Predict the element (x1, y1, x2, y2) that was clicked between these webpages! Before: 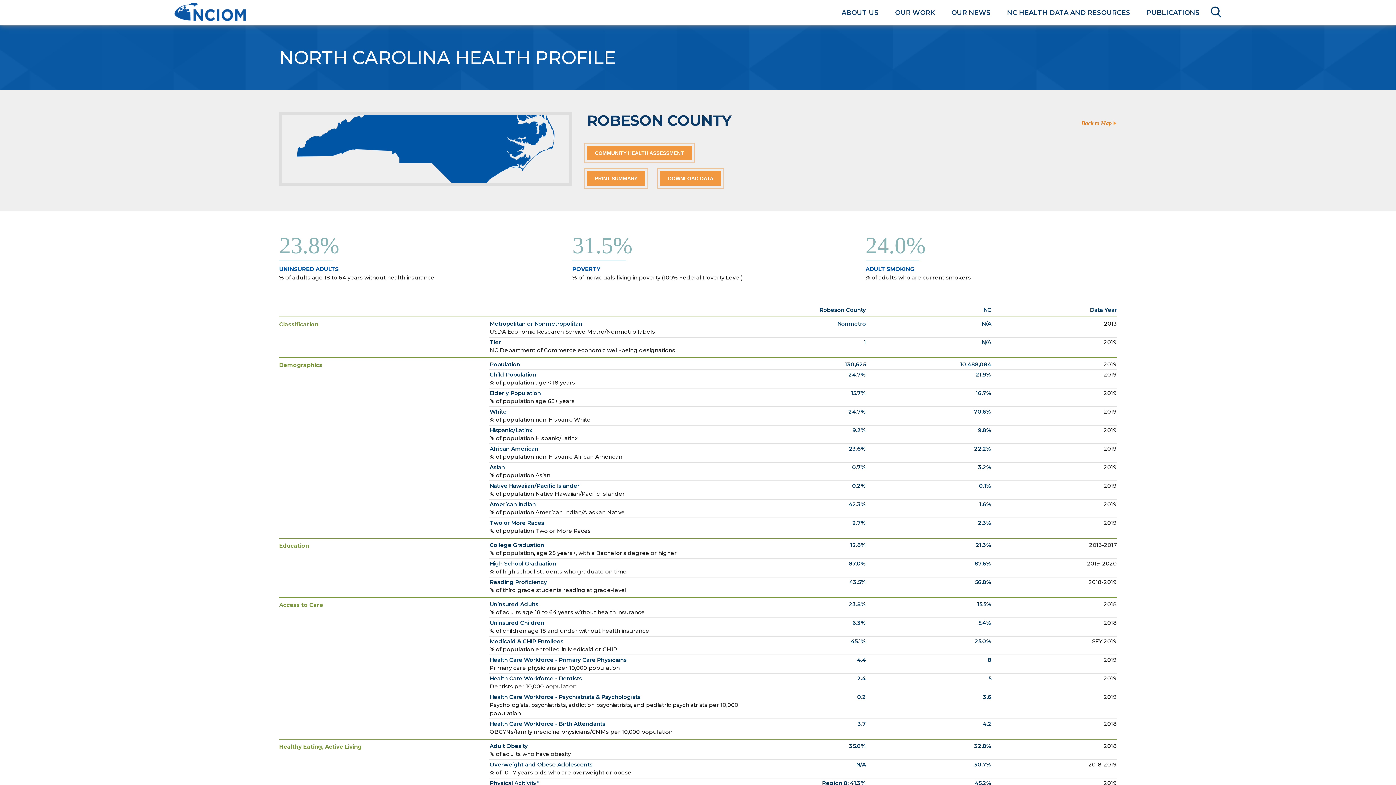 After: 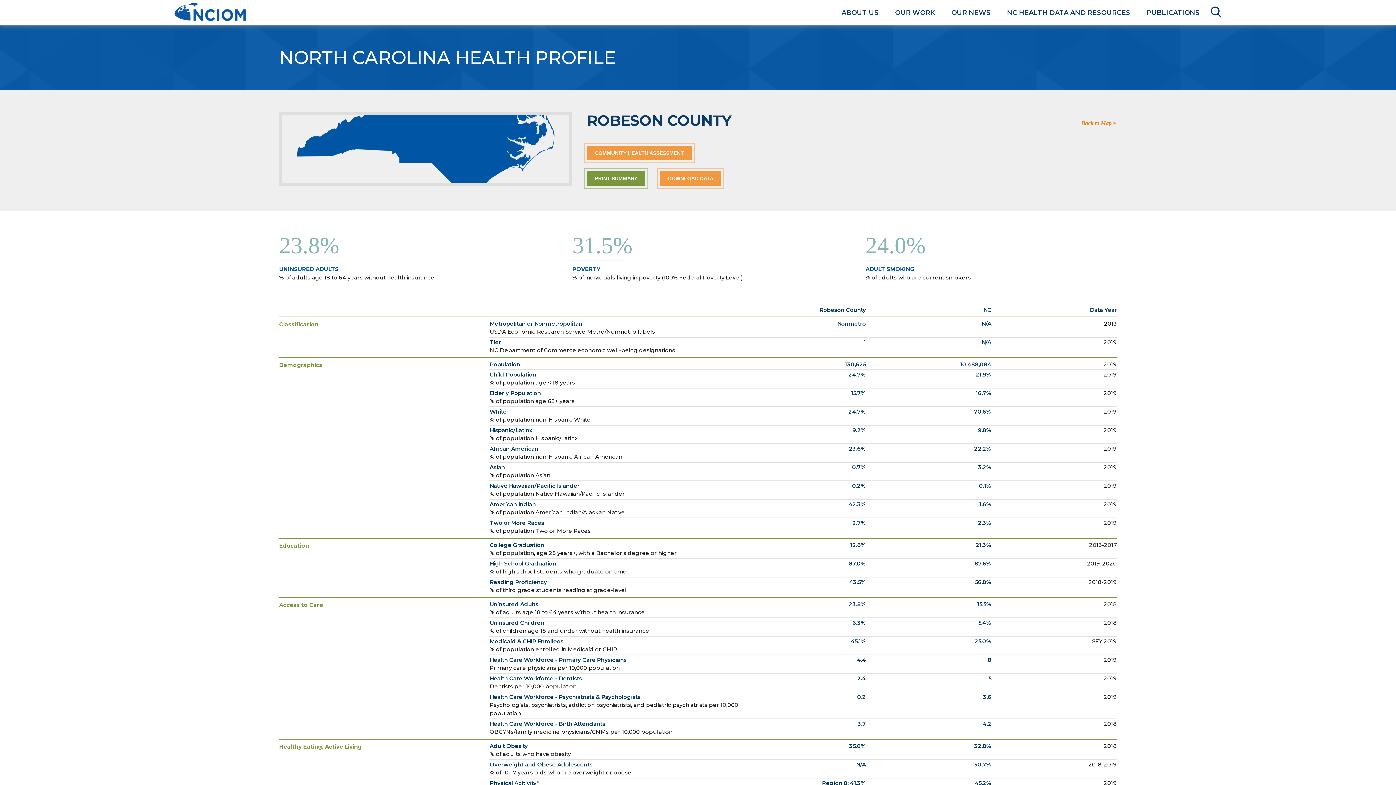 Action: label: PRINT SUMMARY bbox: (587, 171, 645, 185)